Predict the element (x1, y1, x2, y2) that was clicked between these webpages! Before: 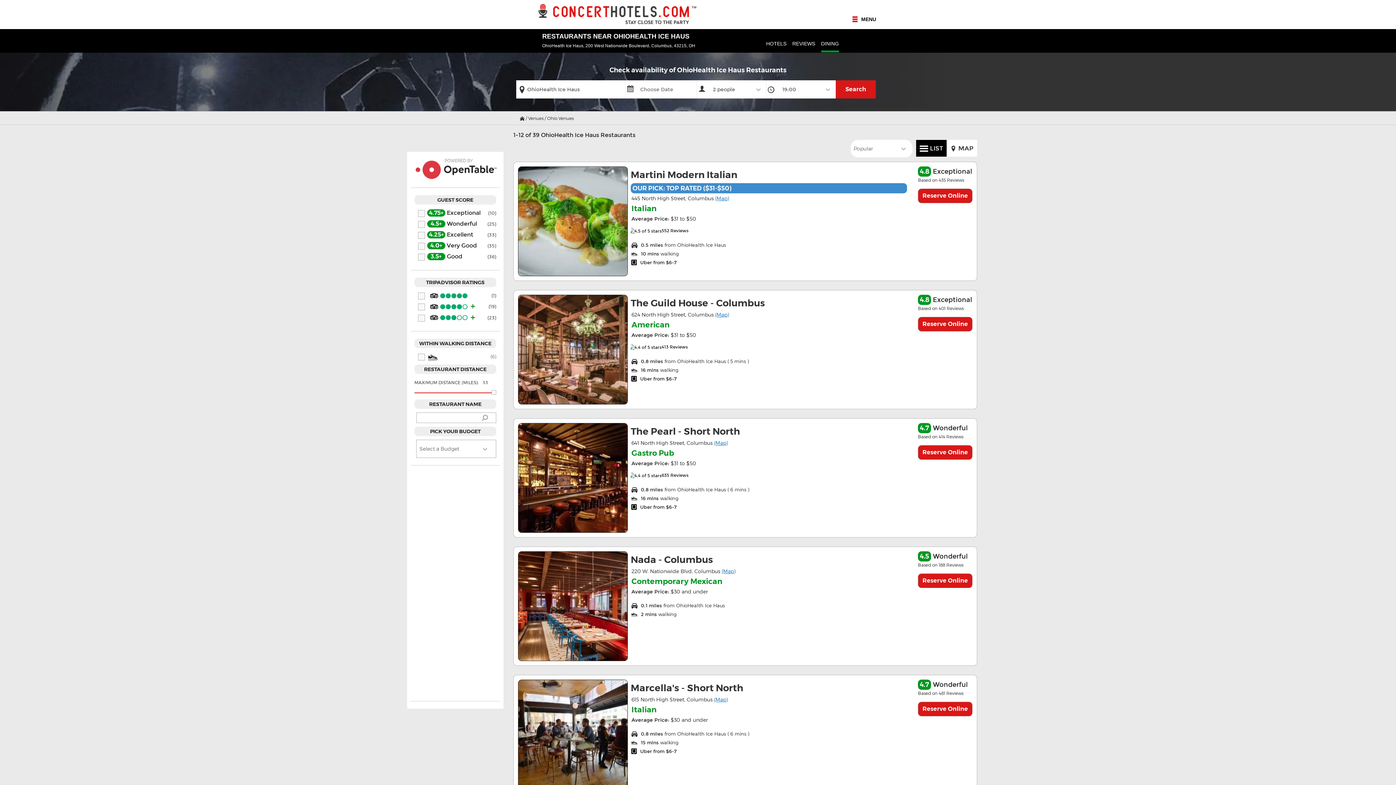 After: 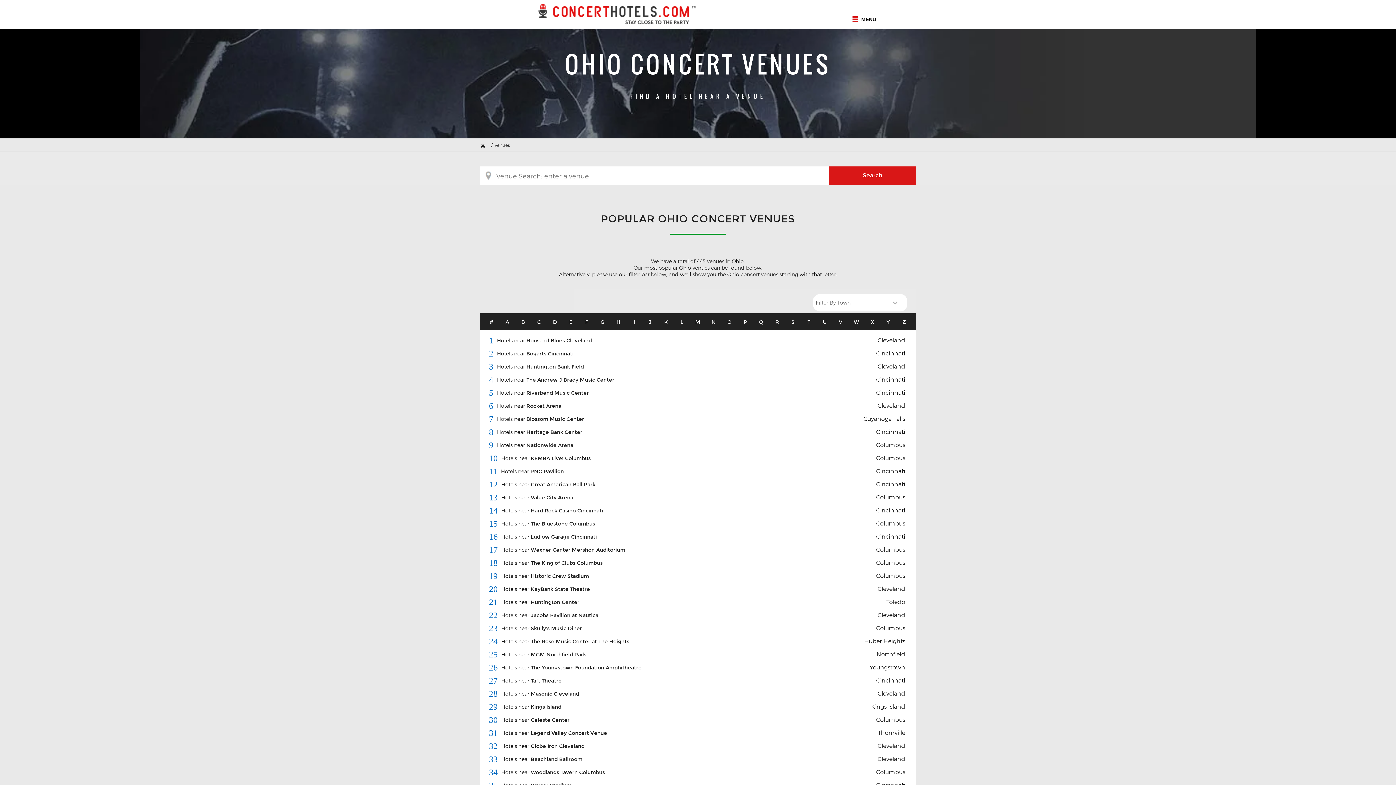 Action: label: Ohio Venues bbox: (547, 115, 573, 120)